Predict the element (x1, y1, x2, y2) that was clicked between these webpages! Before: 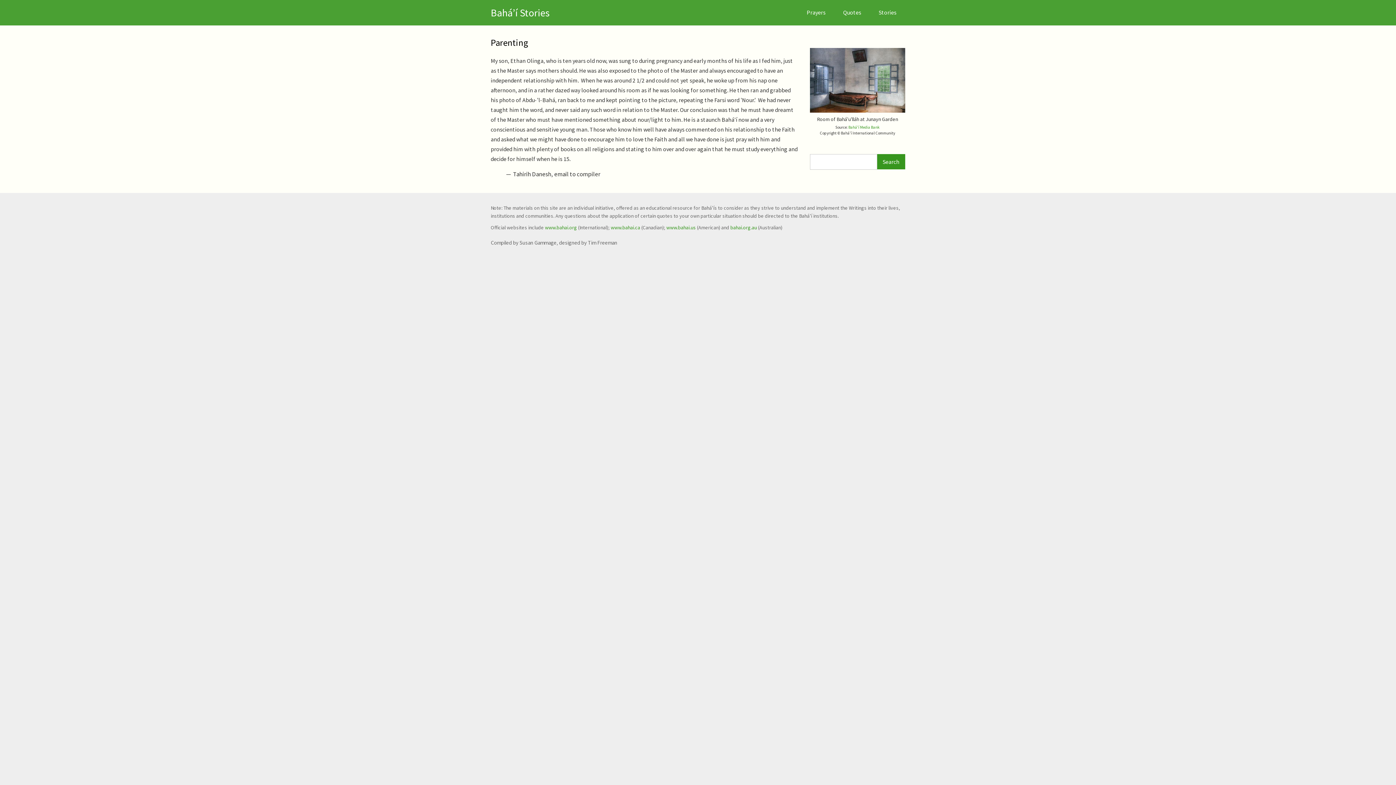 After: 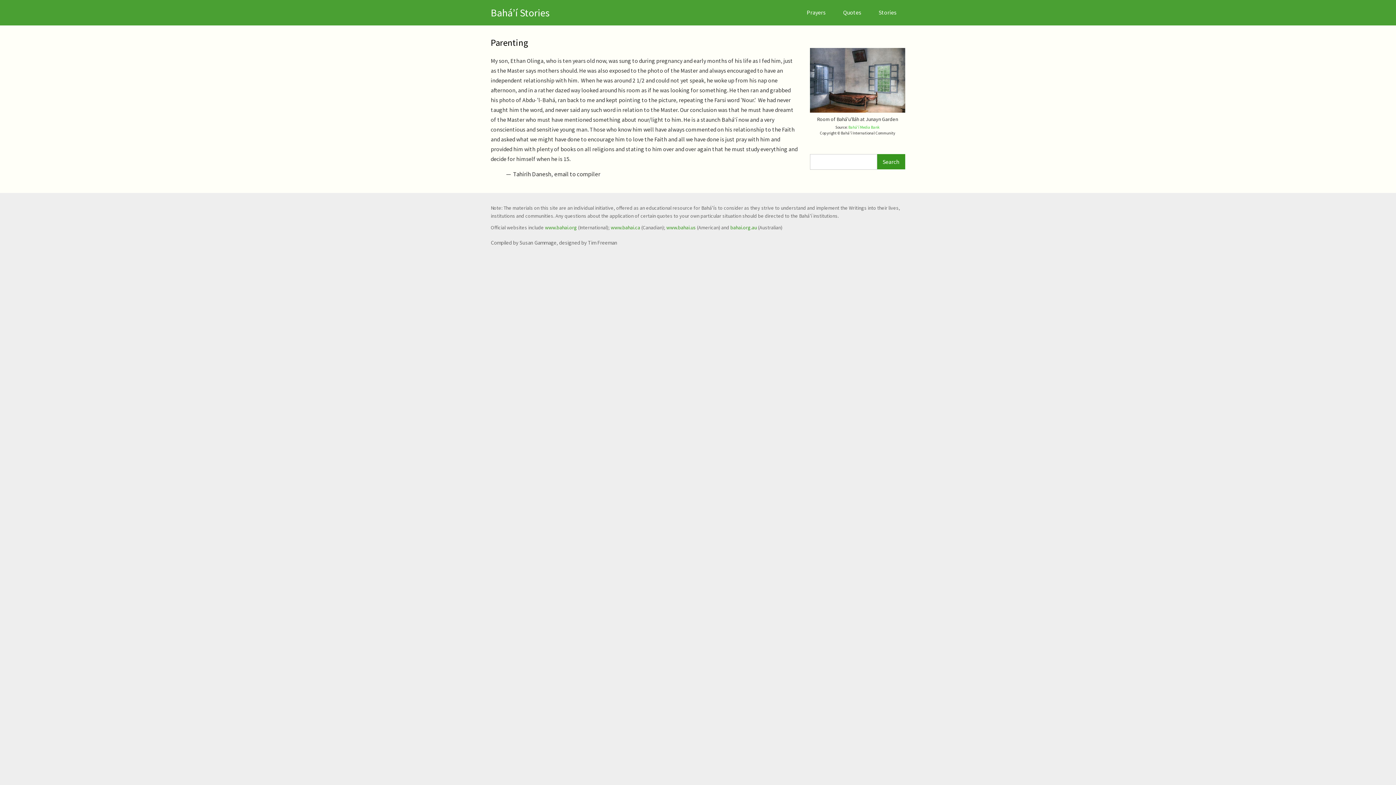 Action: label: Bahá'í Media Bank bbox: (848, 124, 879, 129)